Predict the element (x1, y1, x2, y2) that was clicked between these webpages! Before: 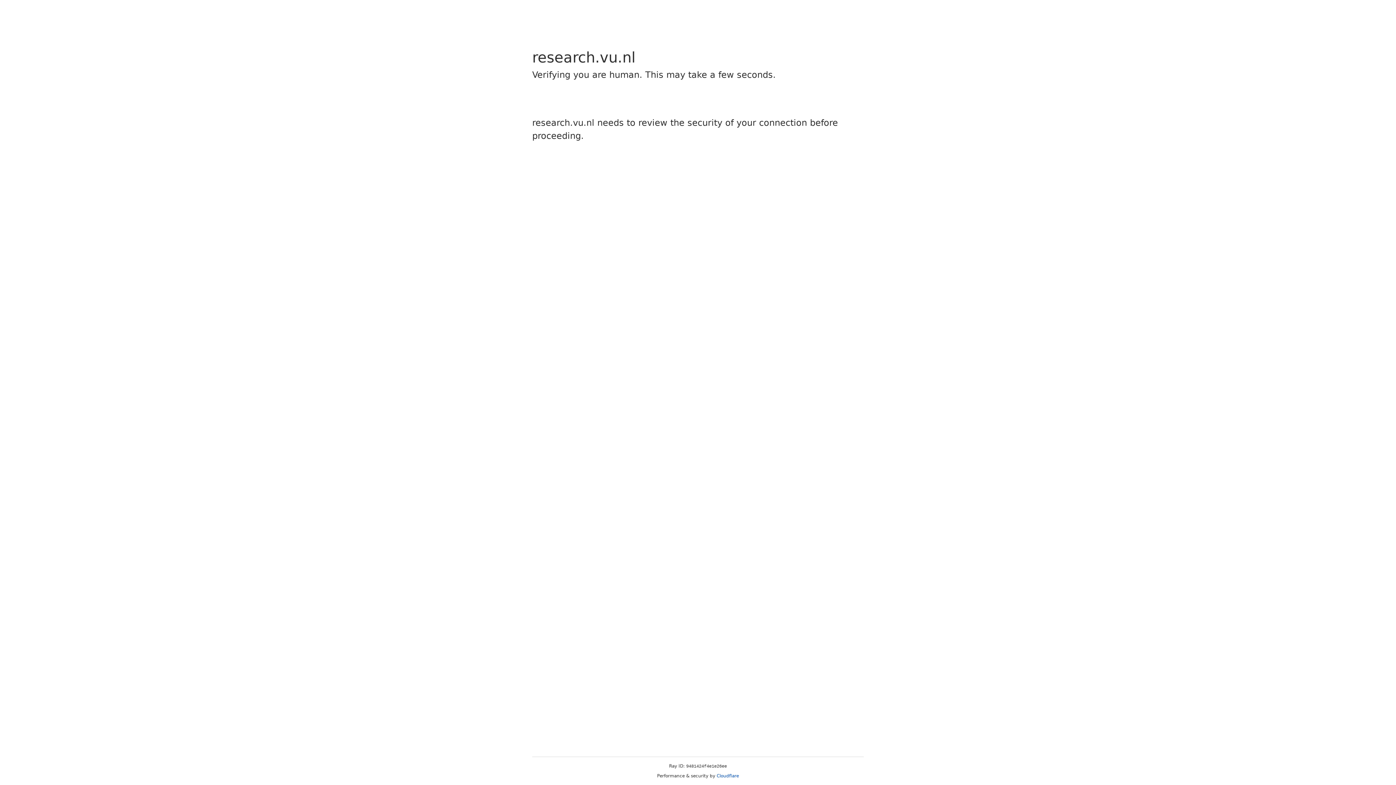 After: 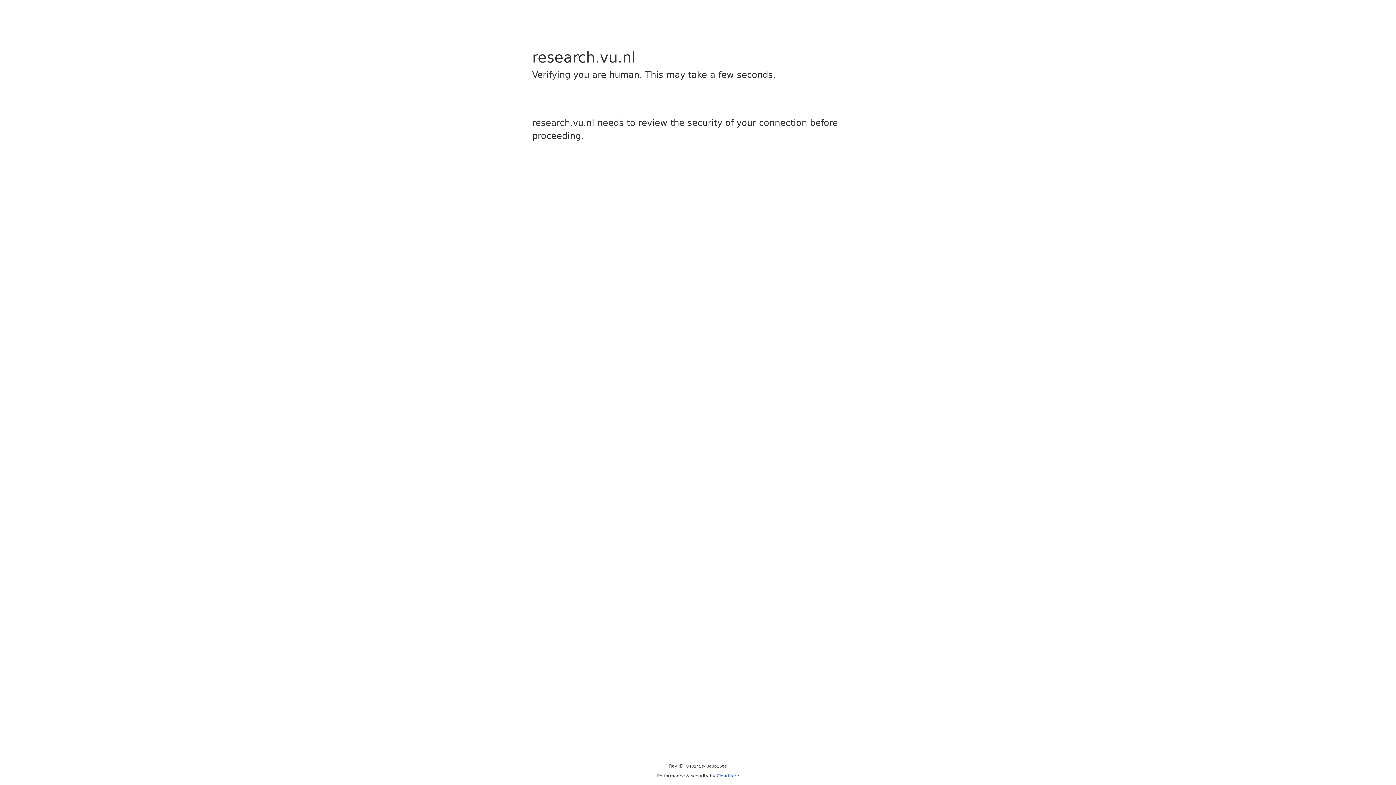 Action: bbox: (716, 773, 739, 778) label: Cloudflare